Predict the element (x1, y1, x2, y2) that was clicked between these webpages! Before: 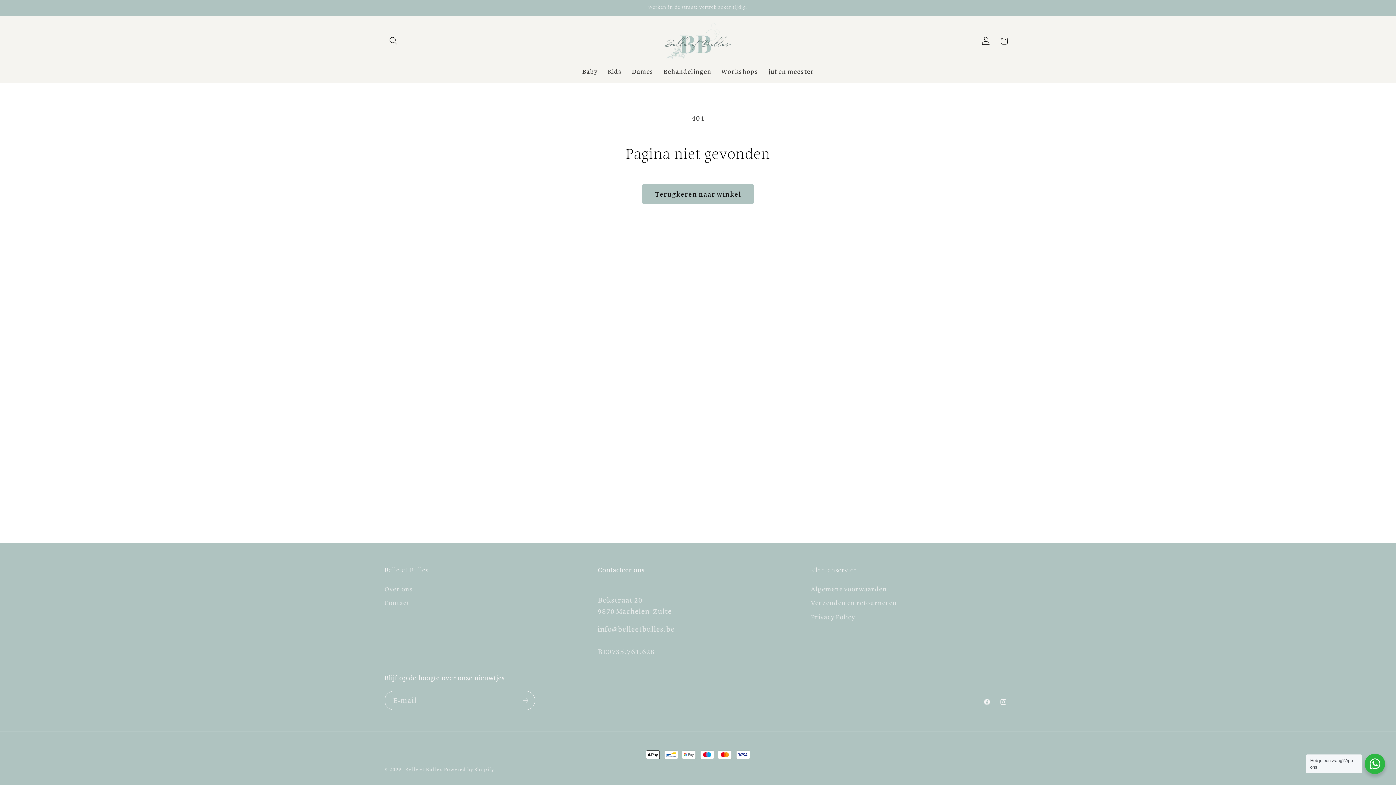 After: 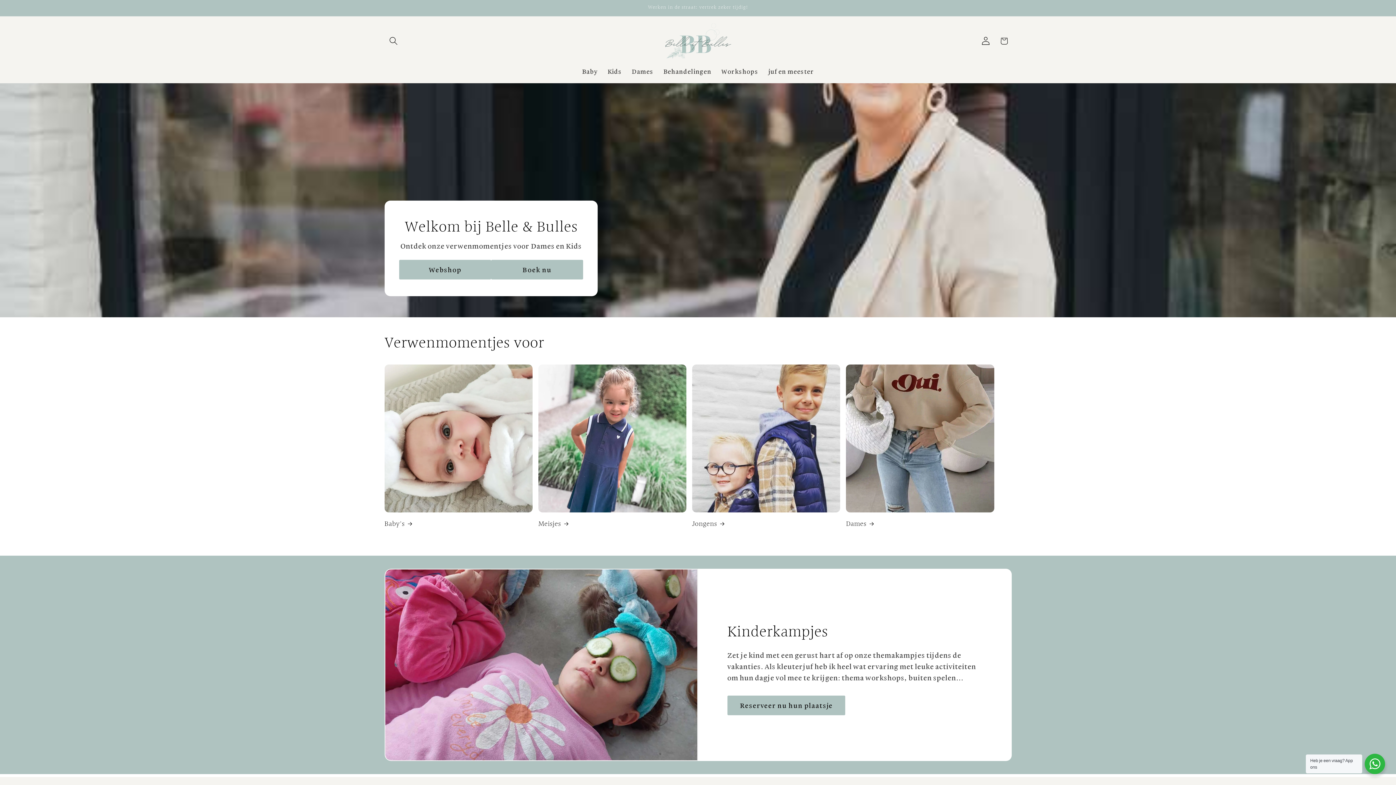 Action: bbox: (660, 19, 735, 62)